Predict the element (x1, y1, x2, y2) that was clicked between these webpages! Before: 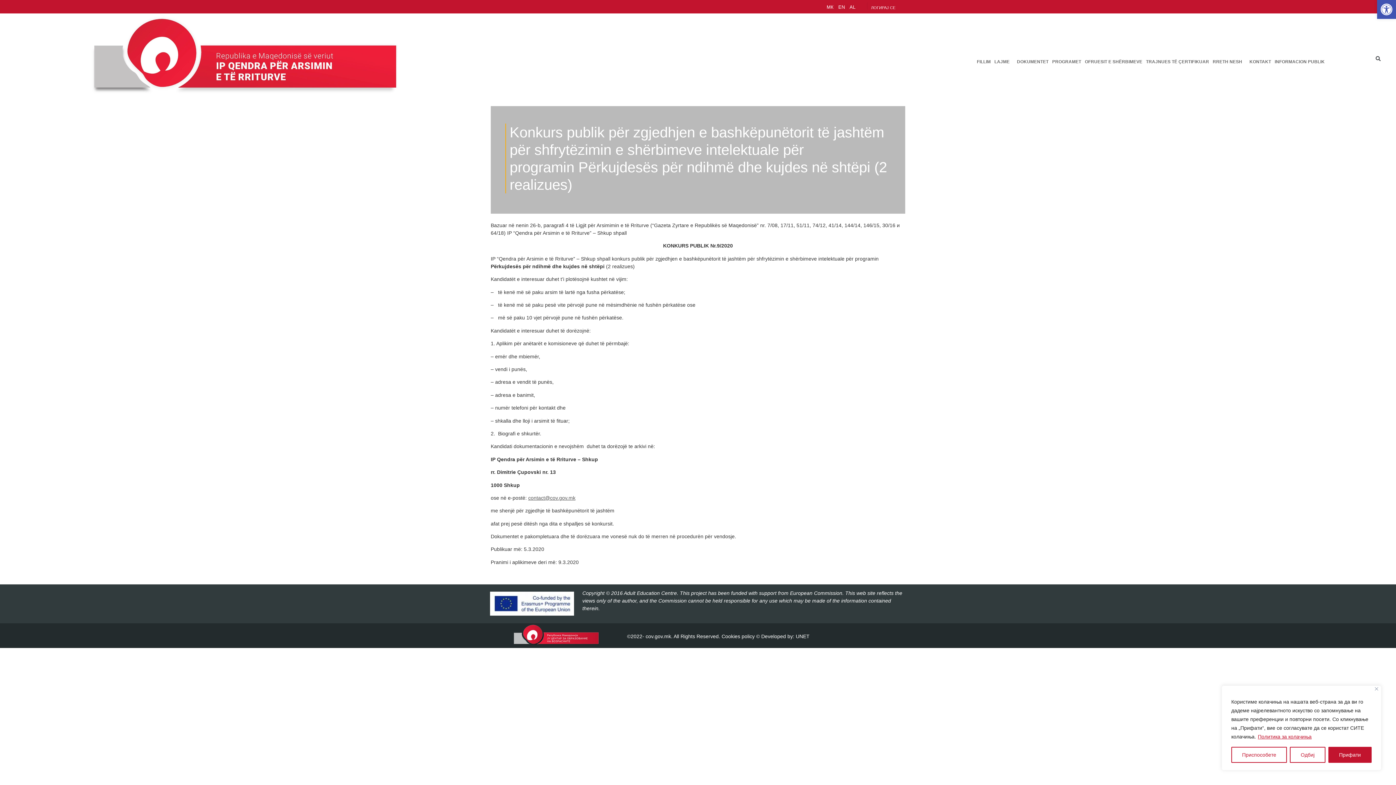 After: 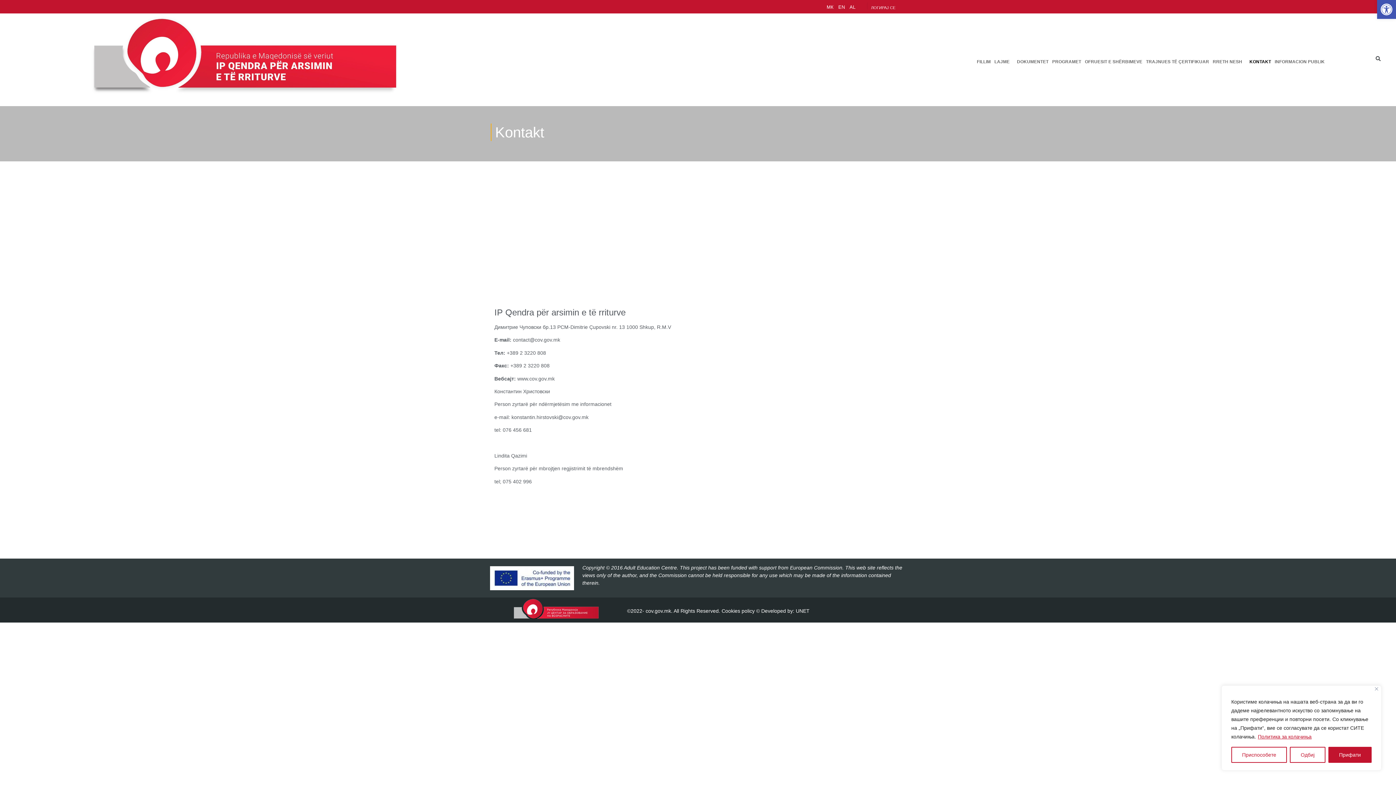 Action: bbox: (1248, 56, 1273, 67) label: KONTAKT